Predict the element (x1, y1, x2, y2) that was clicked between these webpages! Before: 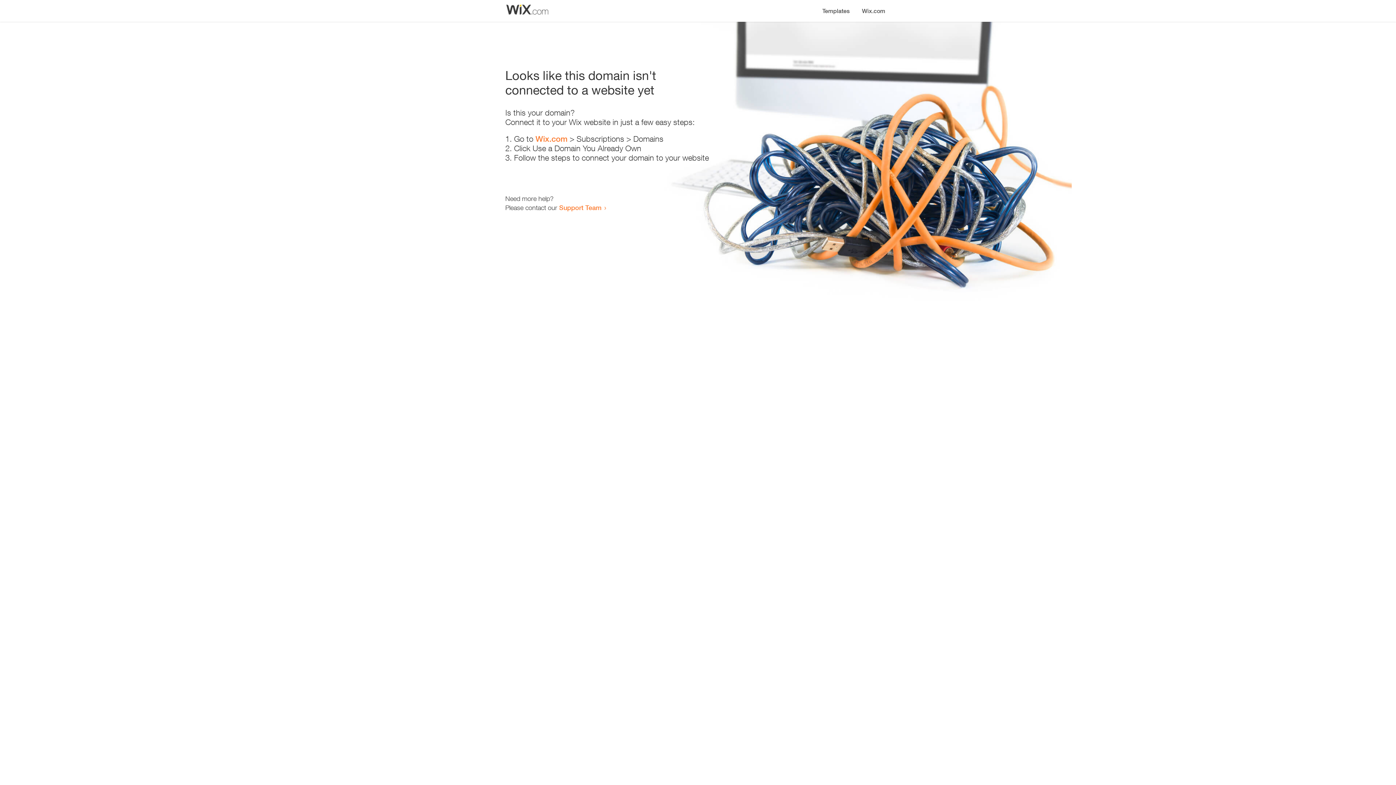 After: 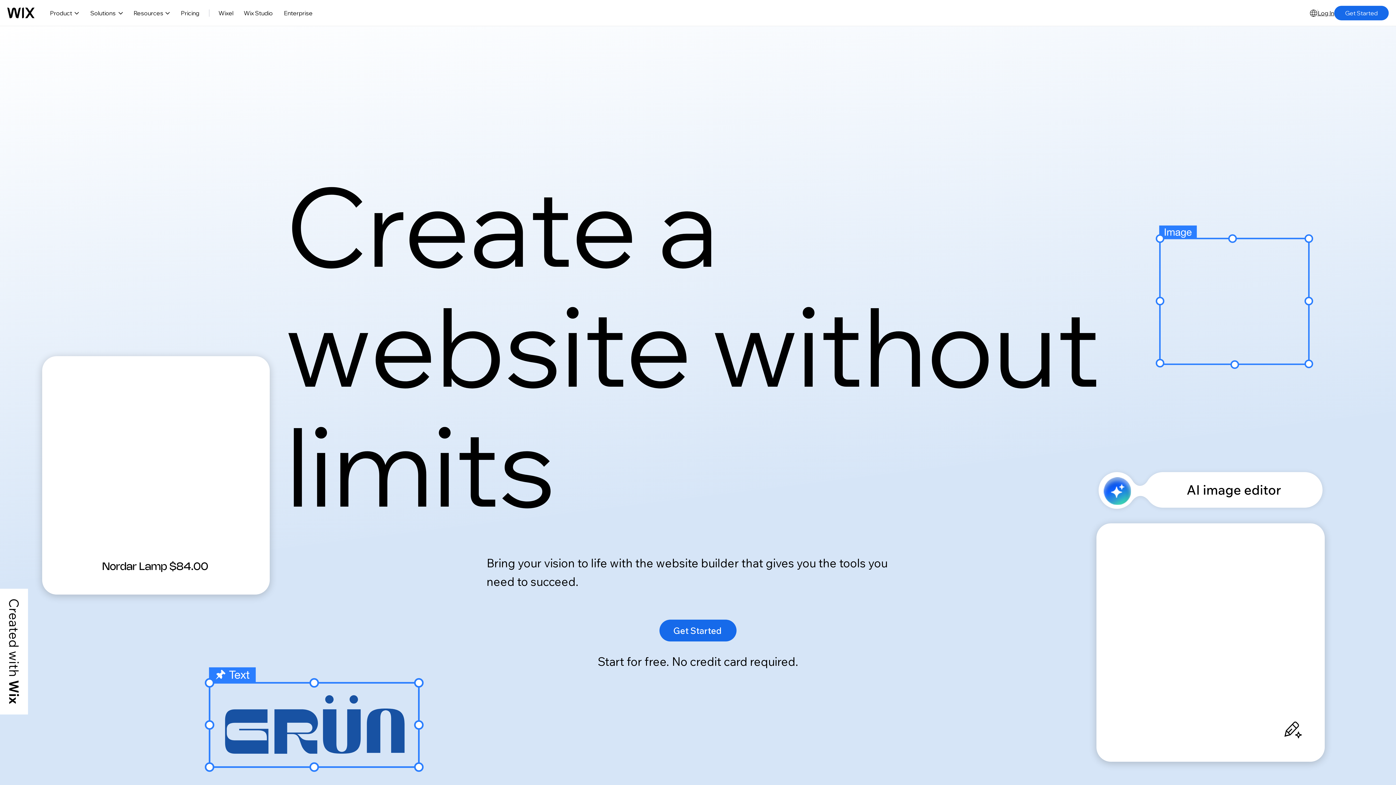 Action: bbox: (856, 0, 890, 14) label: Wix.com